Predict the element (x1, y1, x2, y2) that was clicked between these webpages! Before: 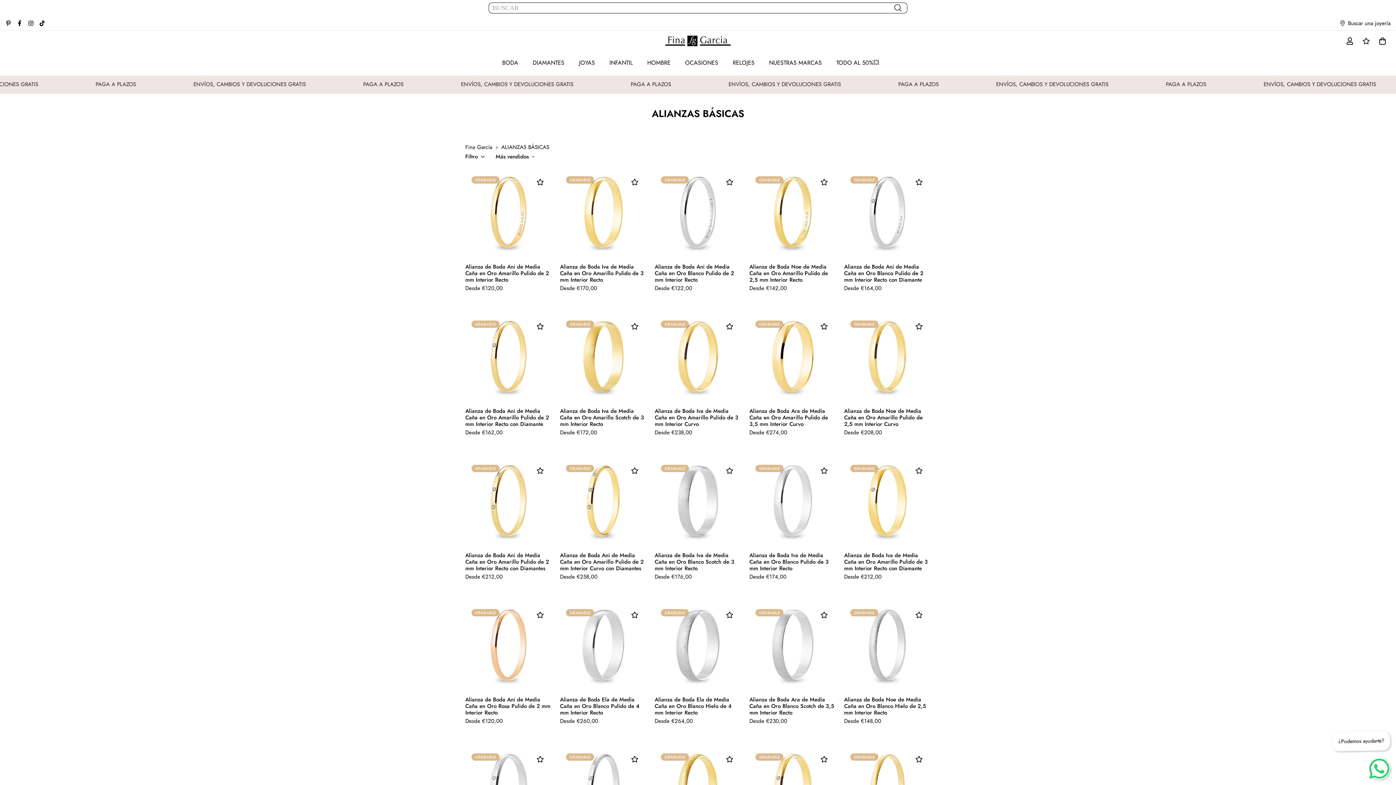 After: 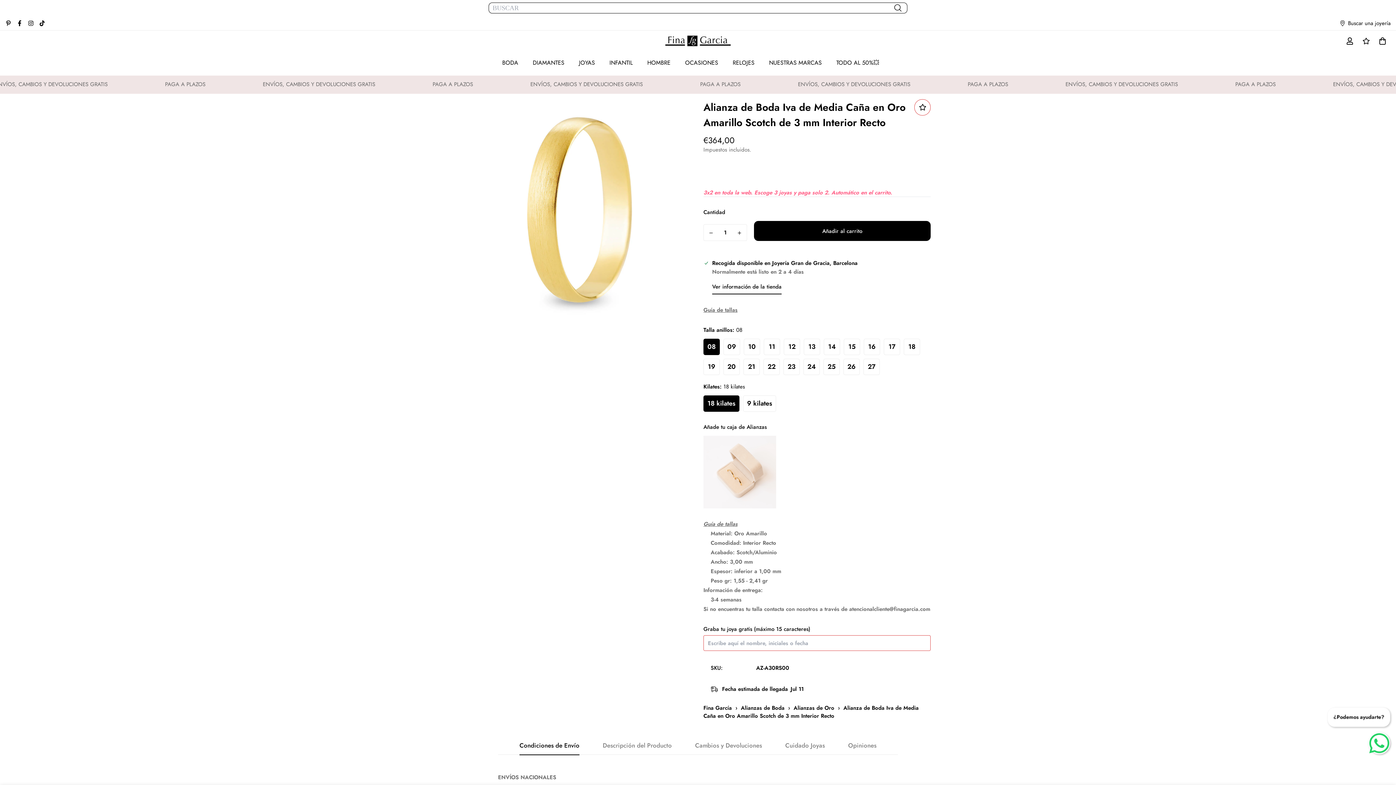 Action: label: Alianza de Boda Iva de Media Caña en Oro Amarillo Scotch de 3 mm Interior Recto bbox: (560, 407, 646, 427)